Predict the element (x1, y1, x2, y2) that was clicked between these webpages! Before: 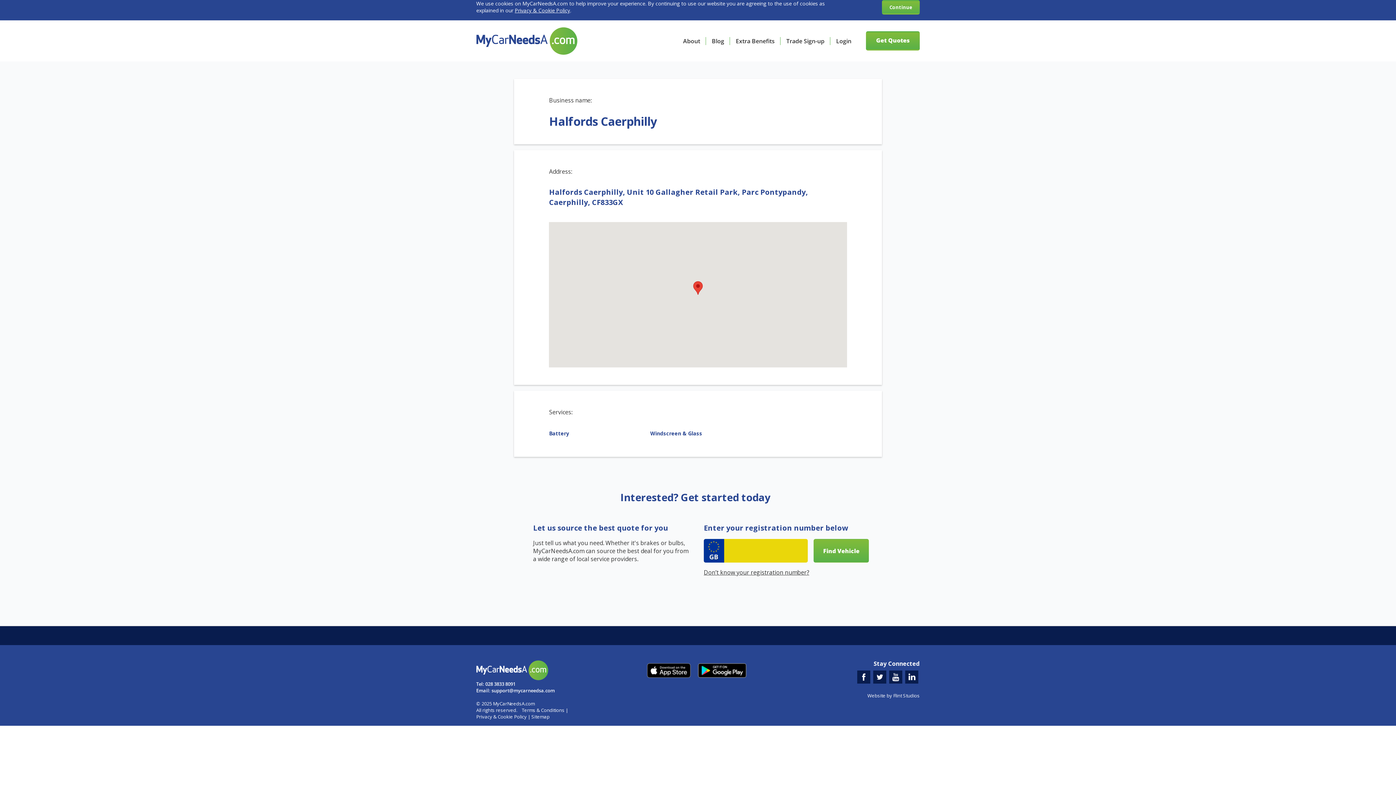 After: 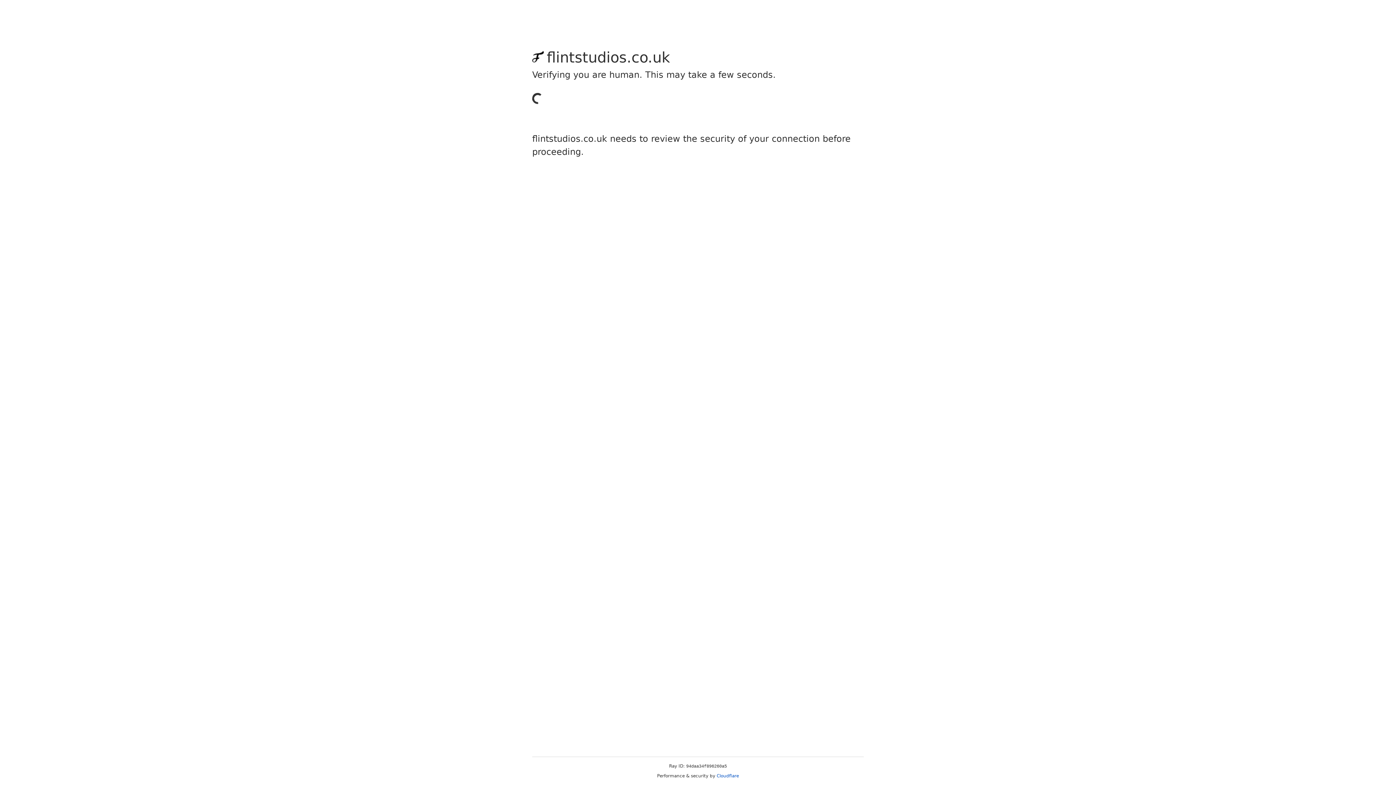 Action: label: Flint Studios bbox: (893, 692, 920, 699)